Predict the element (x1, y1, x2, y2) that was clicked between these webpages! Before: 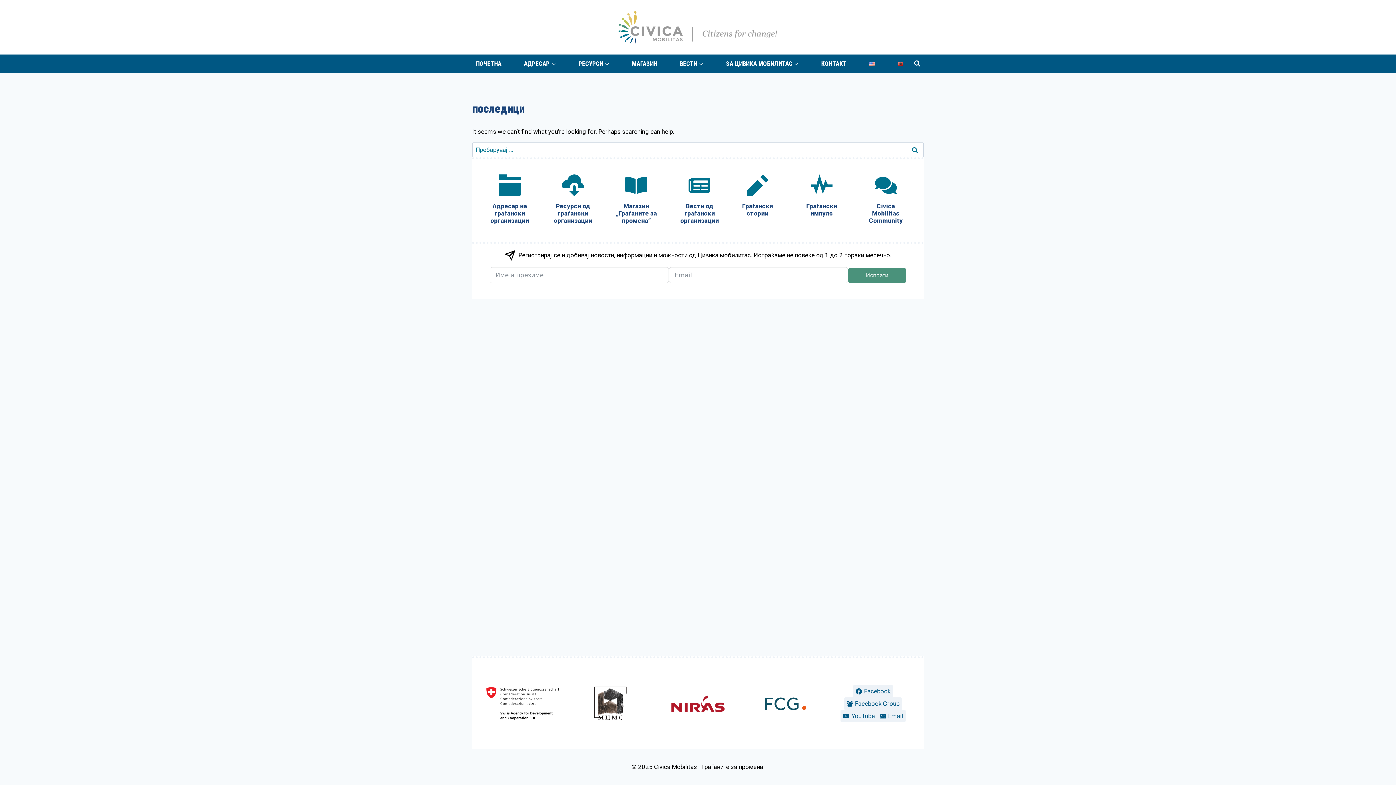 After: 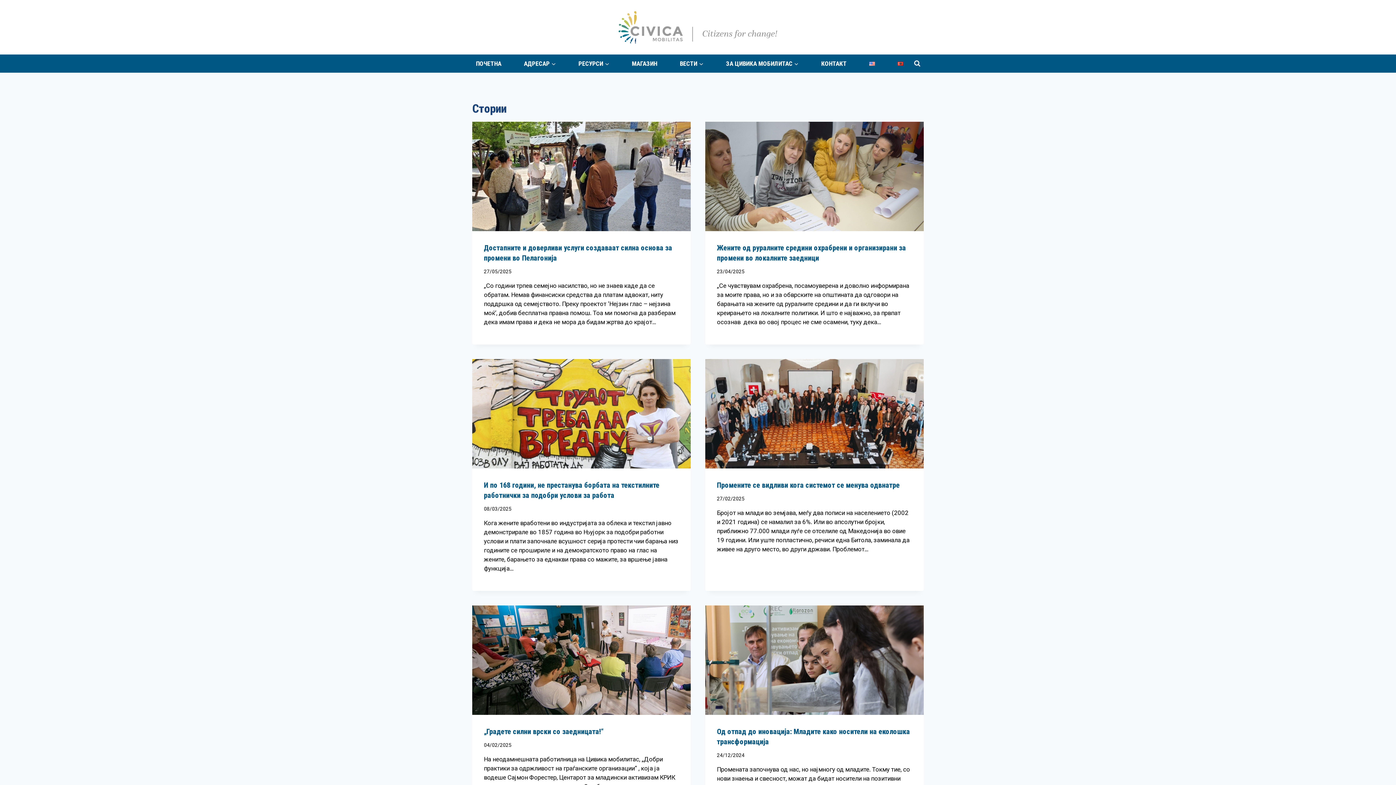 Action: bbox: (728, 164, 786, 228) label: Граѓански стории